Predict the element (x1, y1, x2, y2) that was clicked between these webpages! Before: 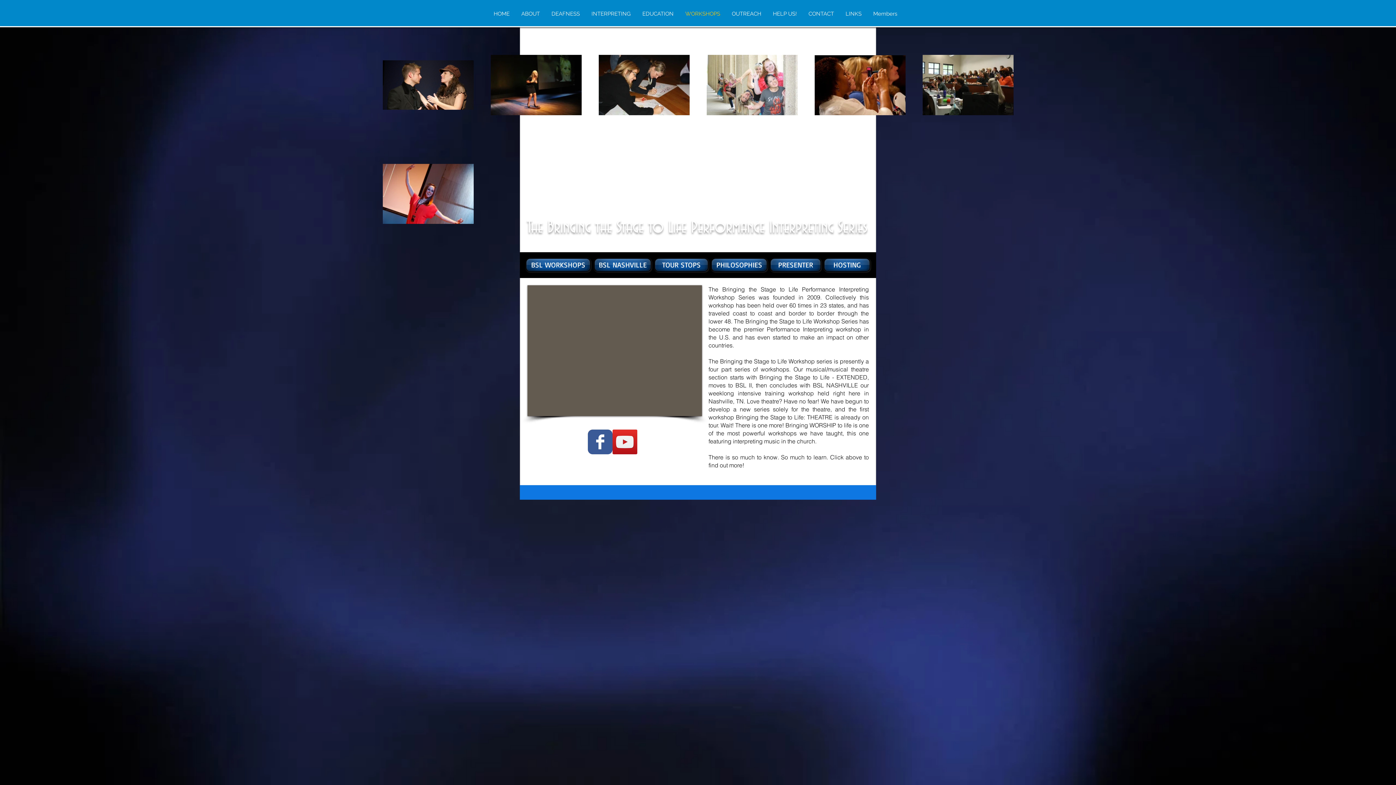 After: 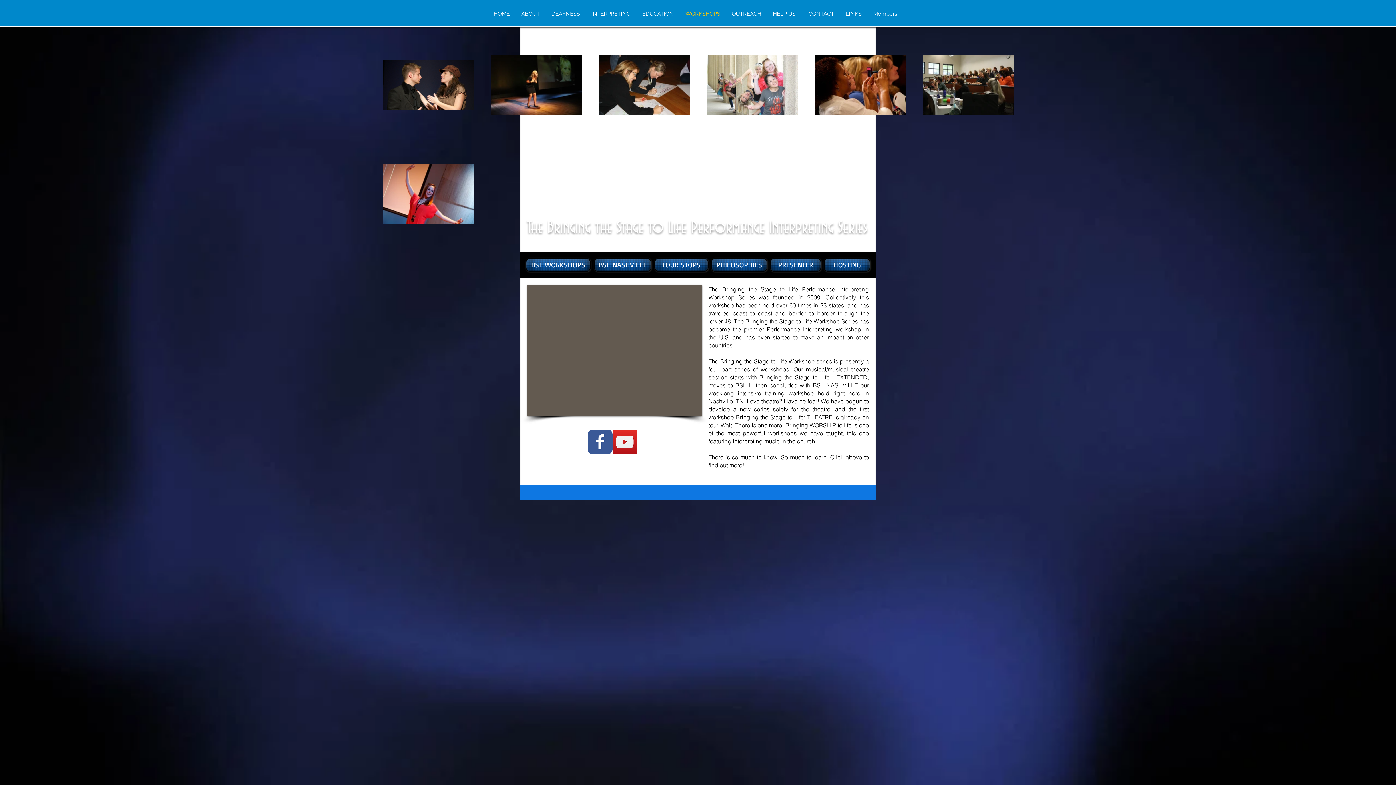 Action: bbox: (612, 429, 637, 454) label: YouTube Social  Icon